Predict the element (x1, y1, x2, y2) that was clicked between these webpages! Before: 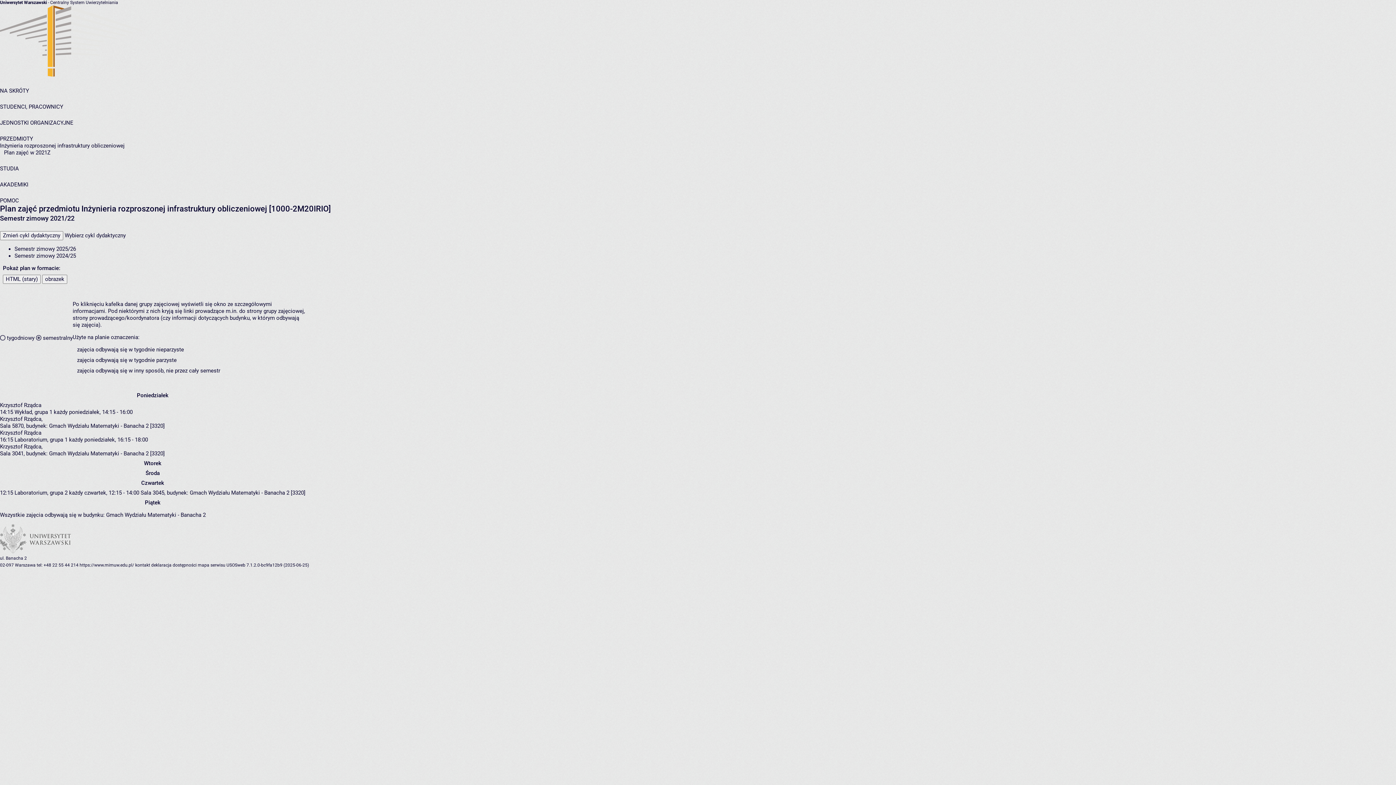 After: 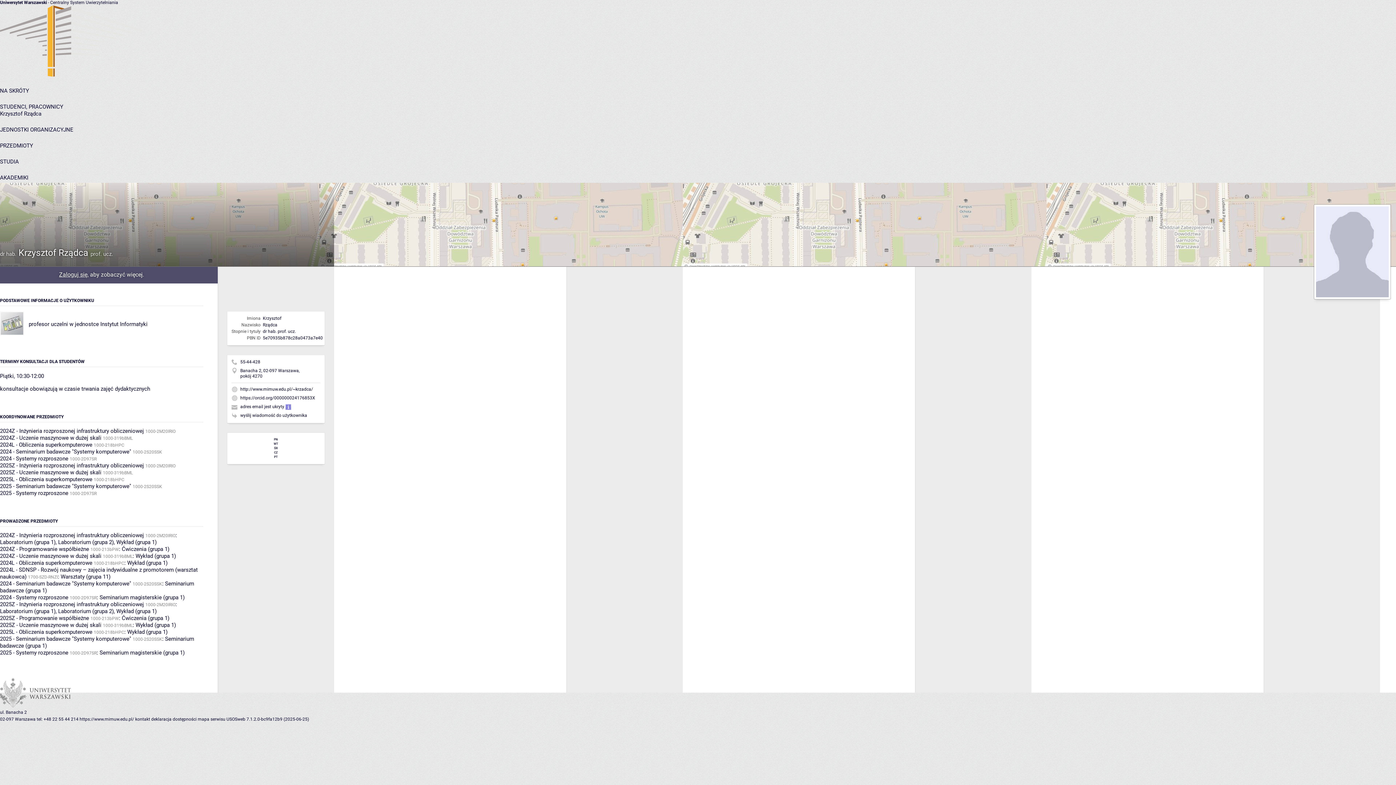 Action: label: Krzysztof Rządca bbox: (0, 443, 41, 450)